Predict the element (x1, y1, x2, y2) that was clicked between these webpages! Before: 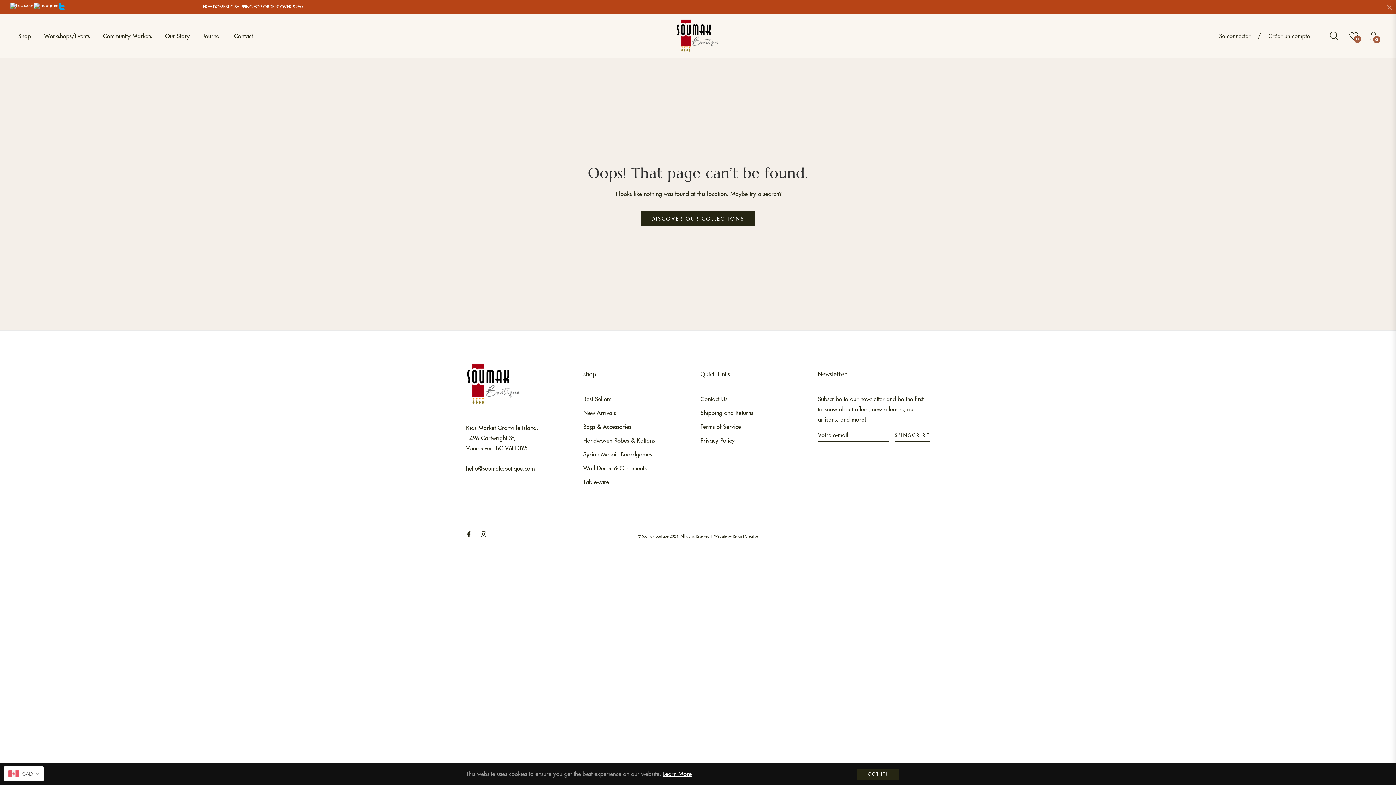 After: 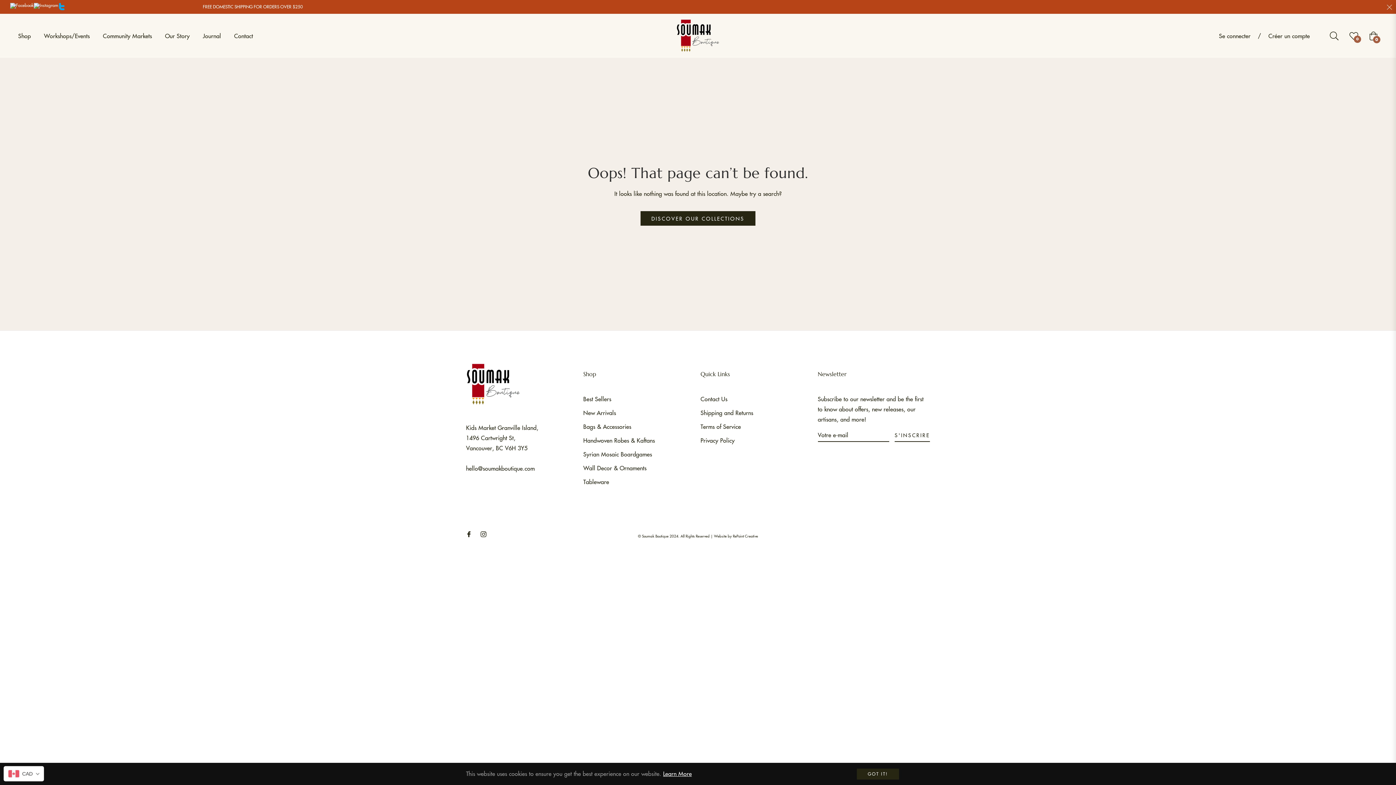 Action: label: Learn More bbox: (663, 769, 692, 778)